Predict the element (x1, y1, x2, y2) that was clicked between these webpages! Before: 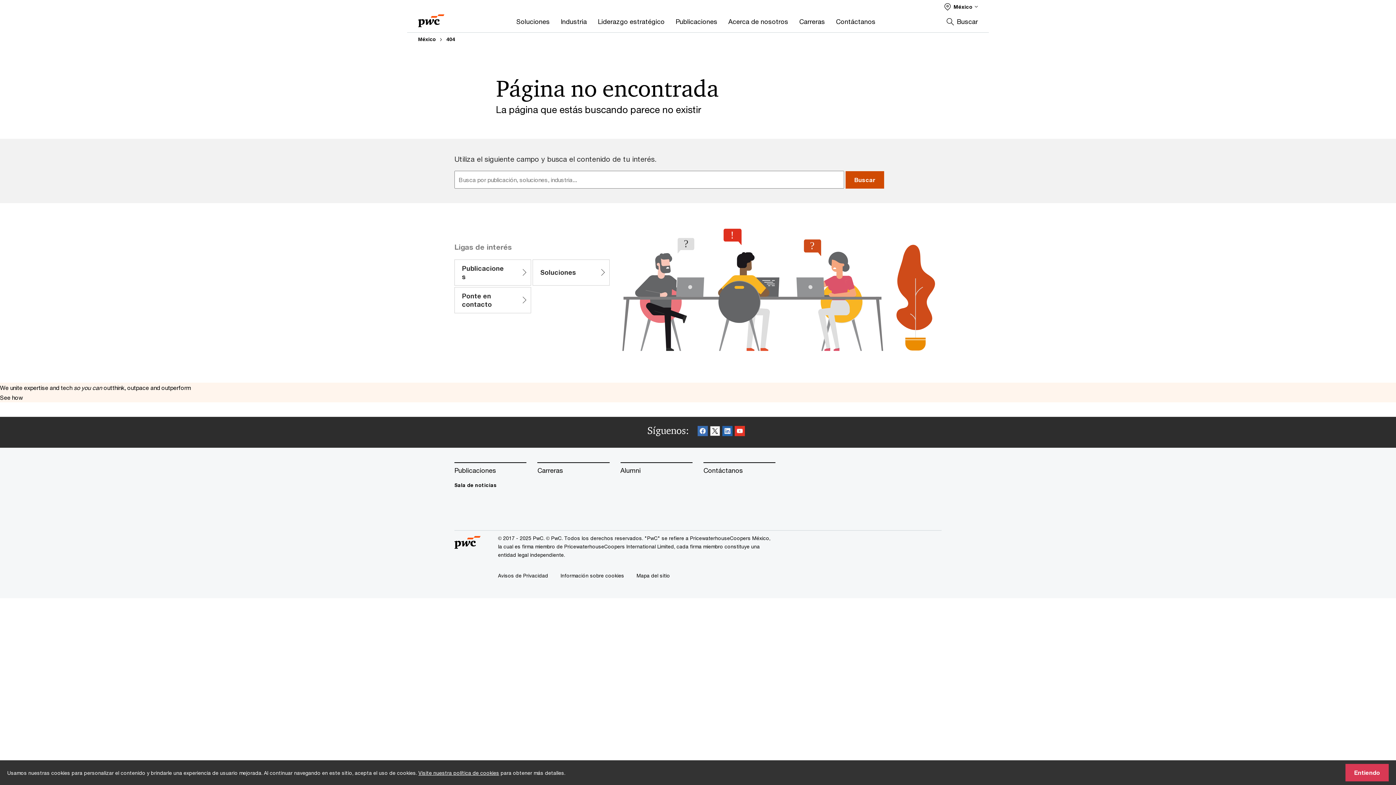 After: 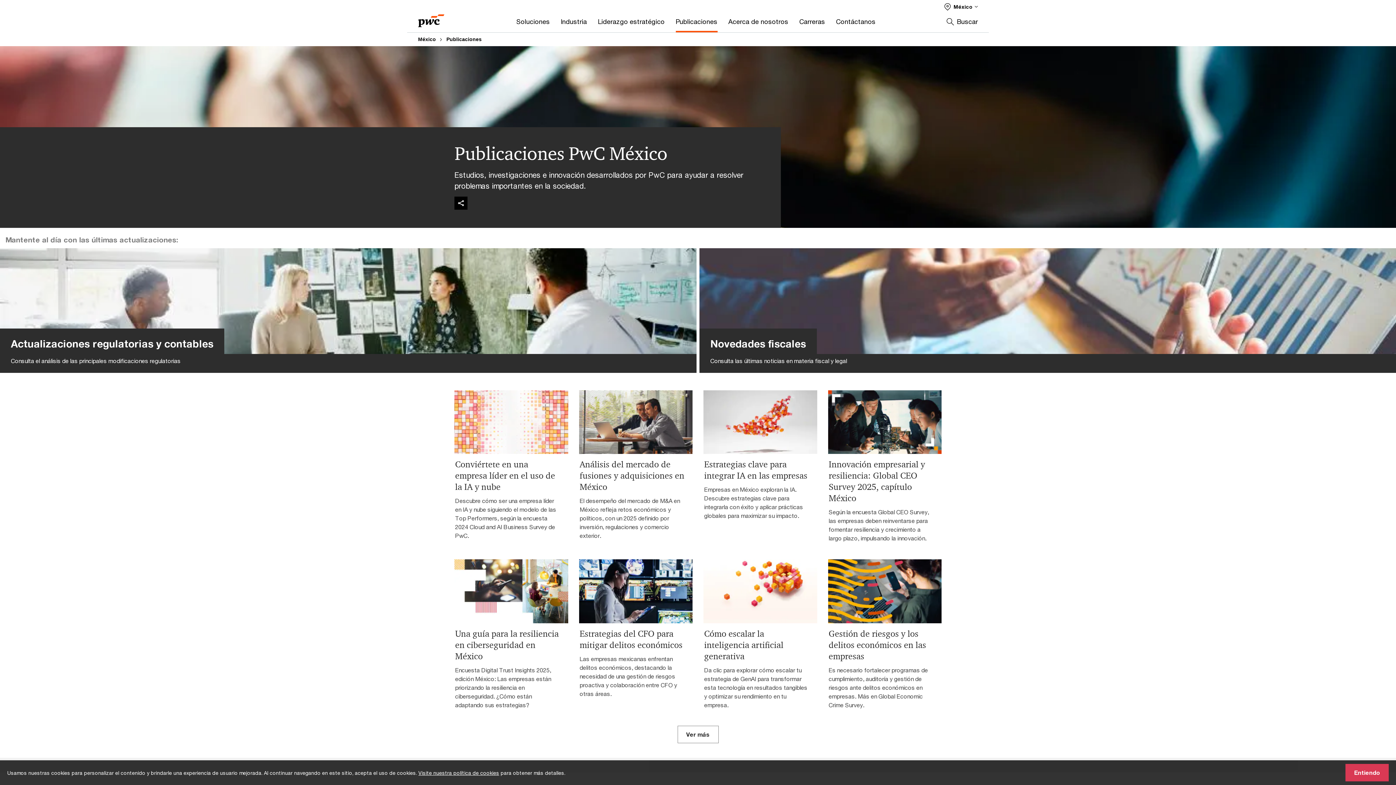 Action: label: Publicaciones bbox: (675, 15, 717, 32)